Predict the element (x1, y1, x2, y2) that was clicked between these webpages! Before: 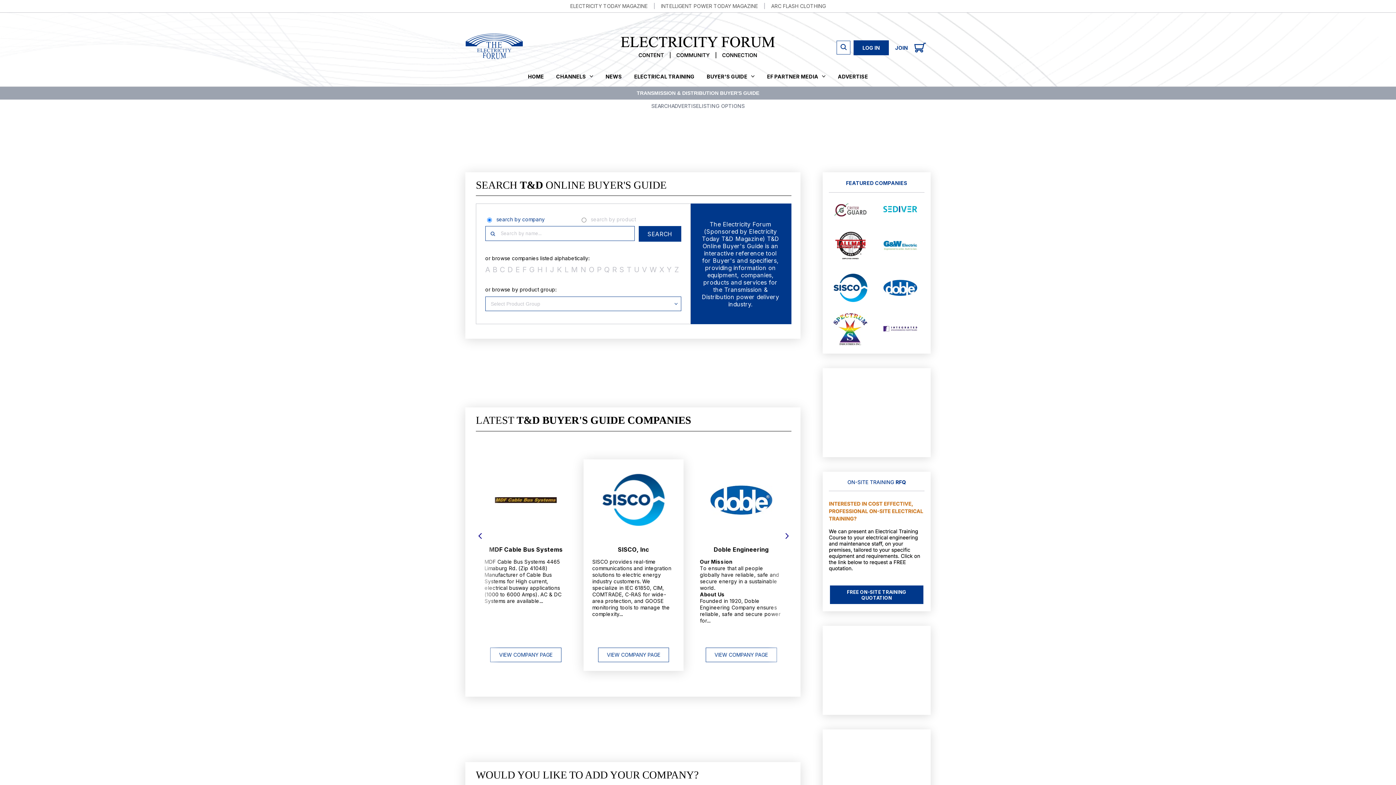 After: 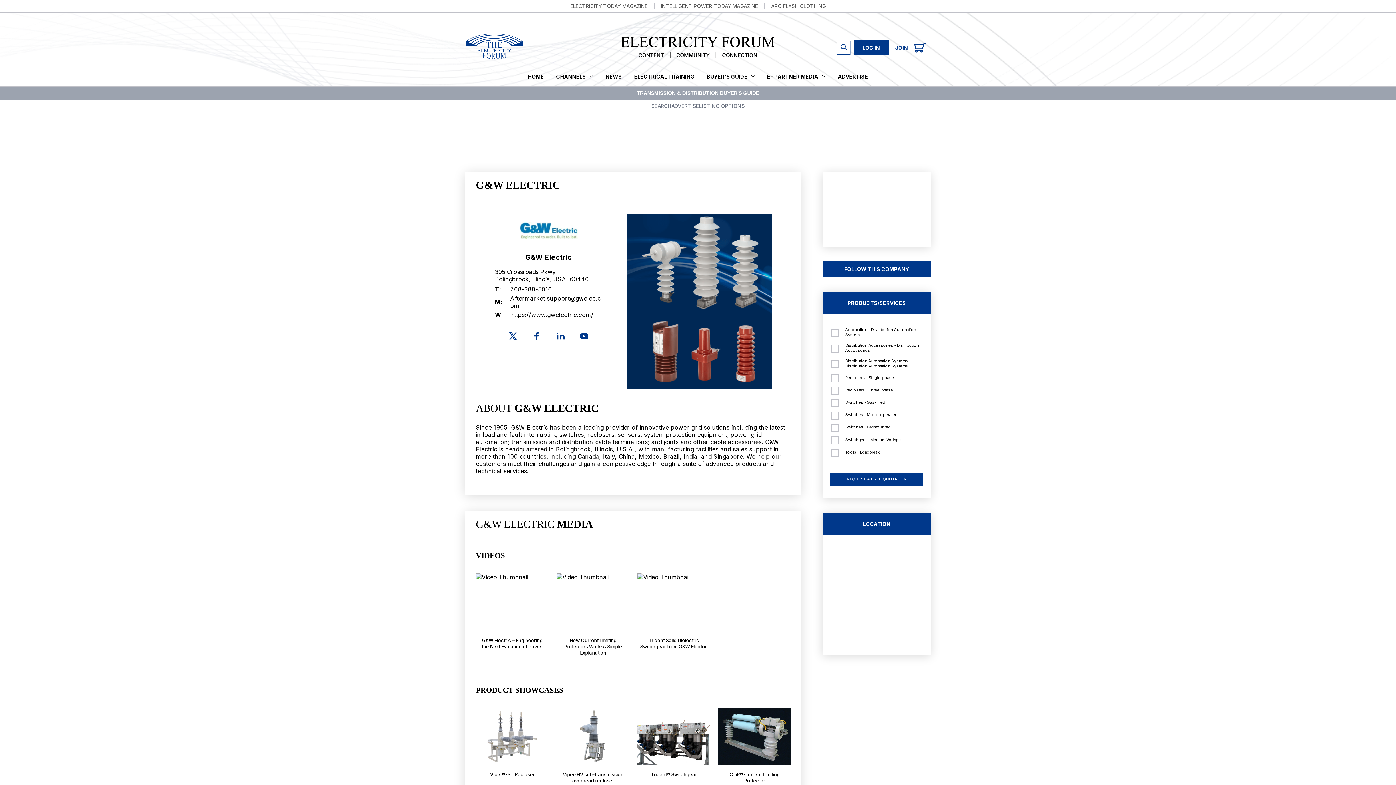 Action: bbox: (883, 240, 917, 250)